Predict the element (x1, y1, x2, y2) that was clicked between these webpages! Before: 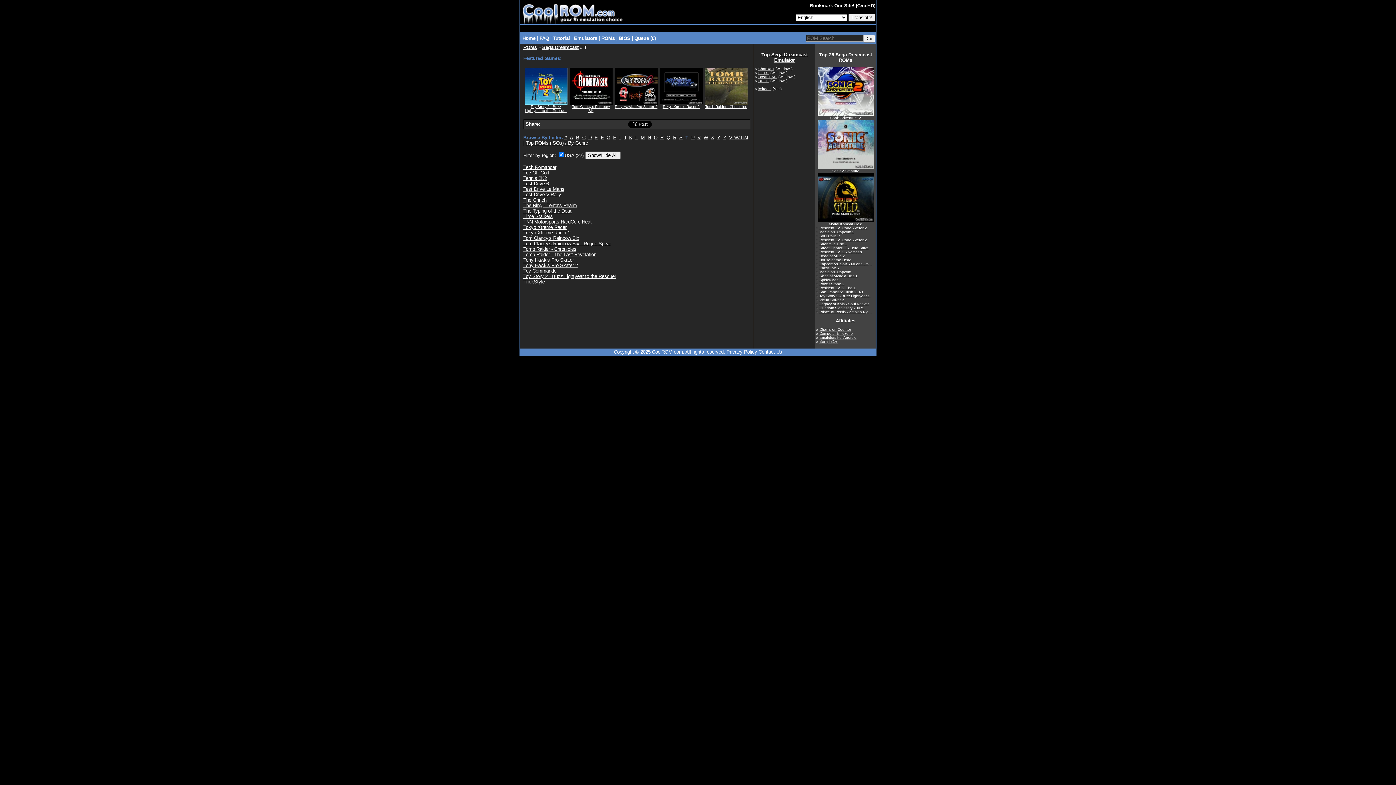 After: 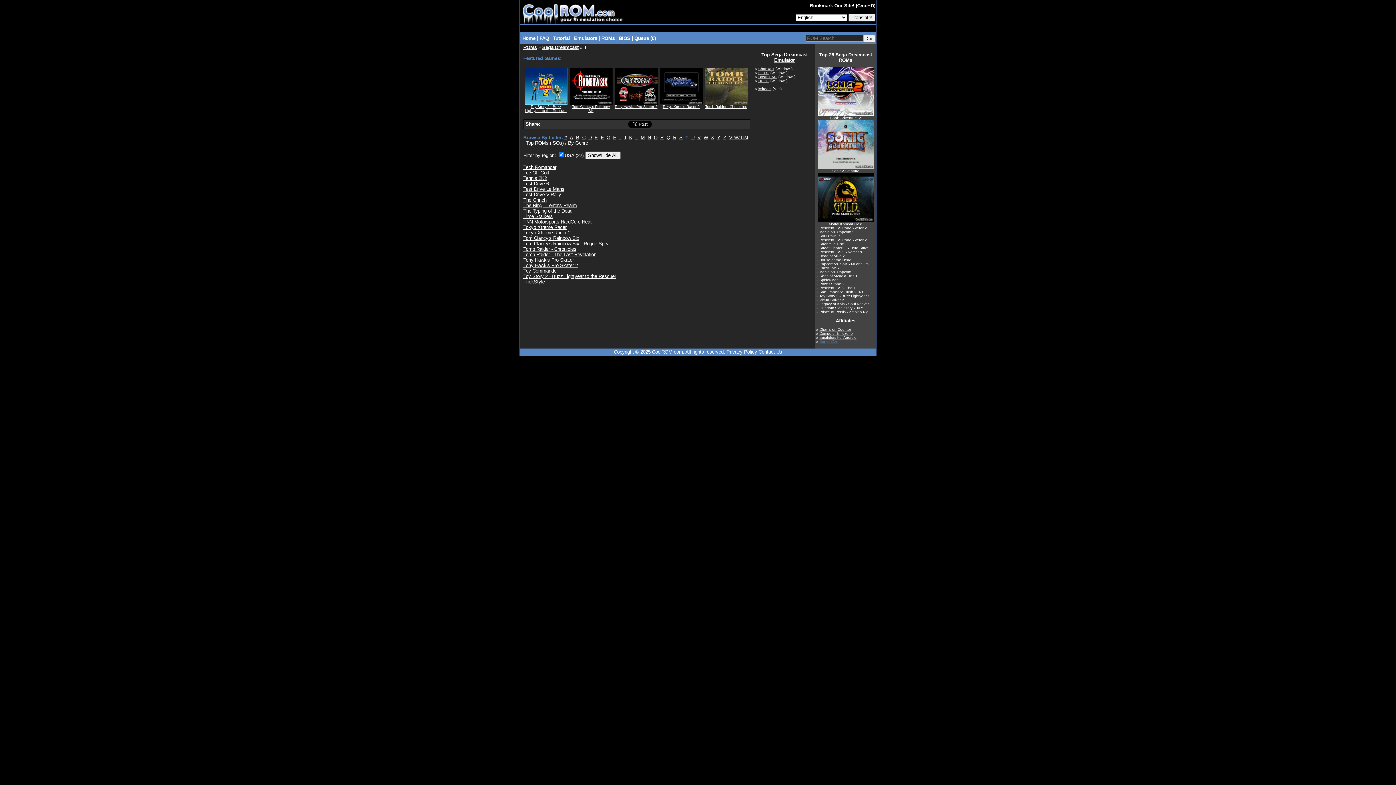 Action: bbox: (819, 338, 837, 344) label: Sony ISOs